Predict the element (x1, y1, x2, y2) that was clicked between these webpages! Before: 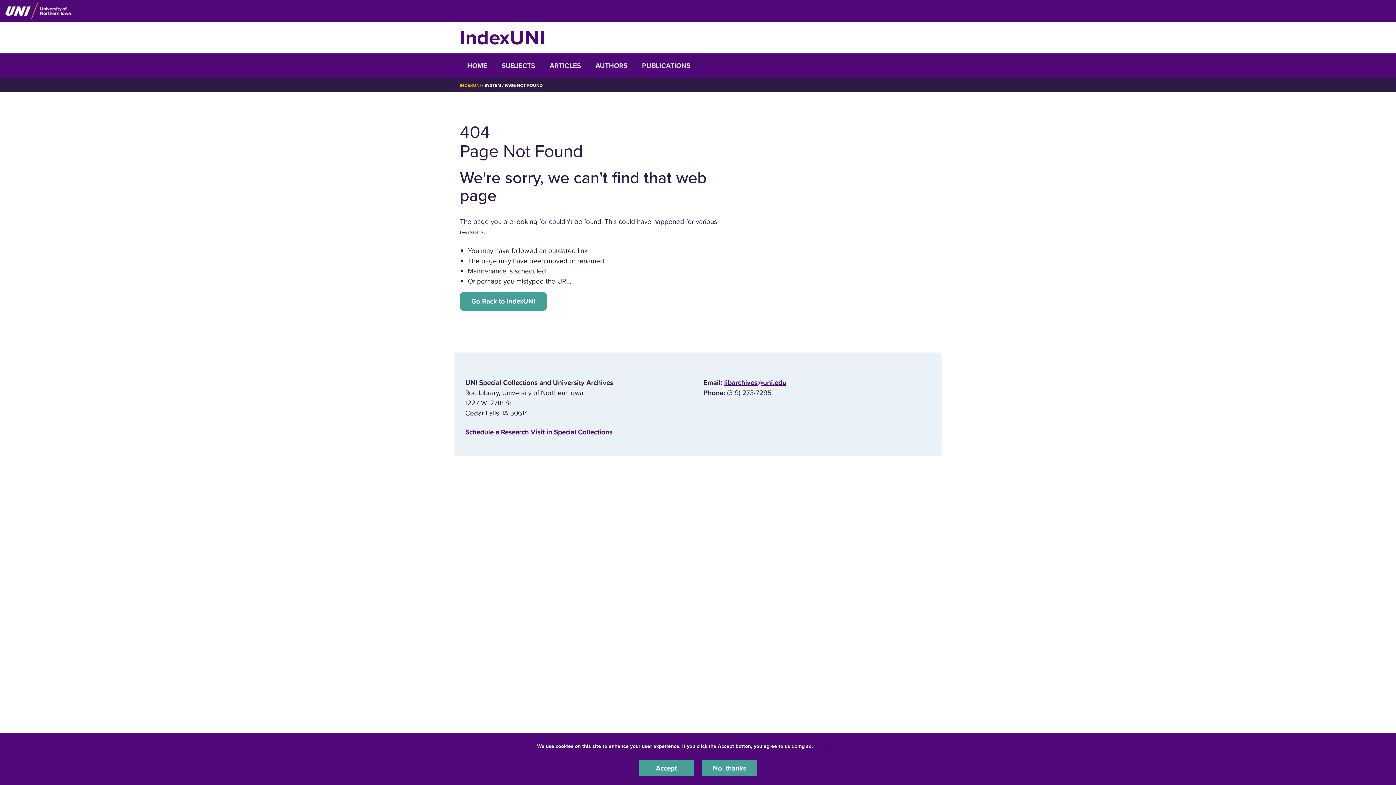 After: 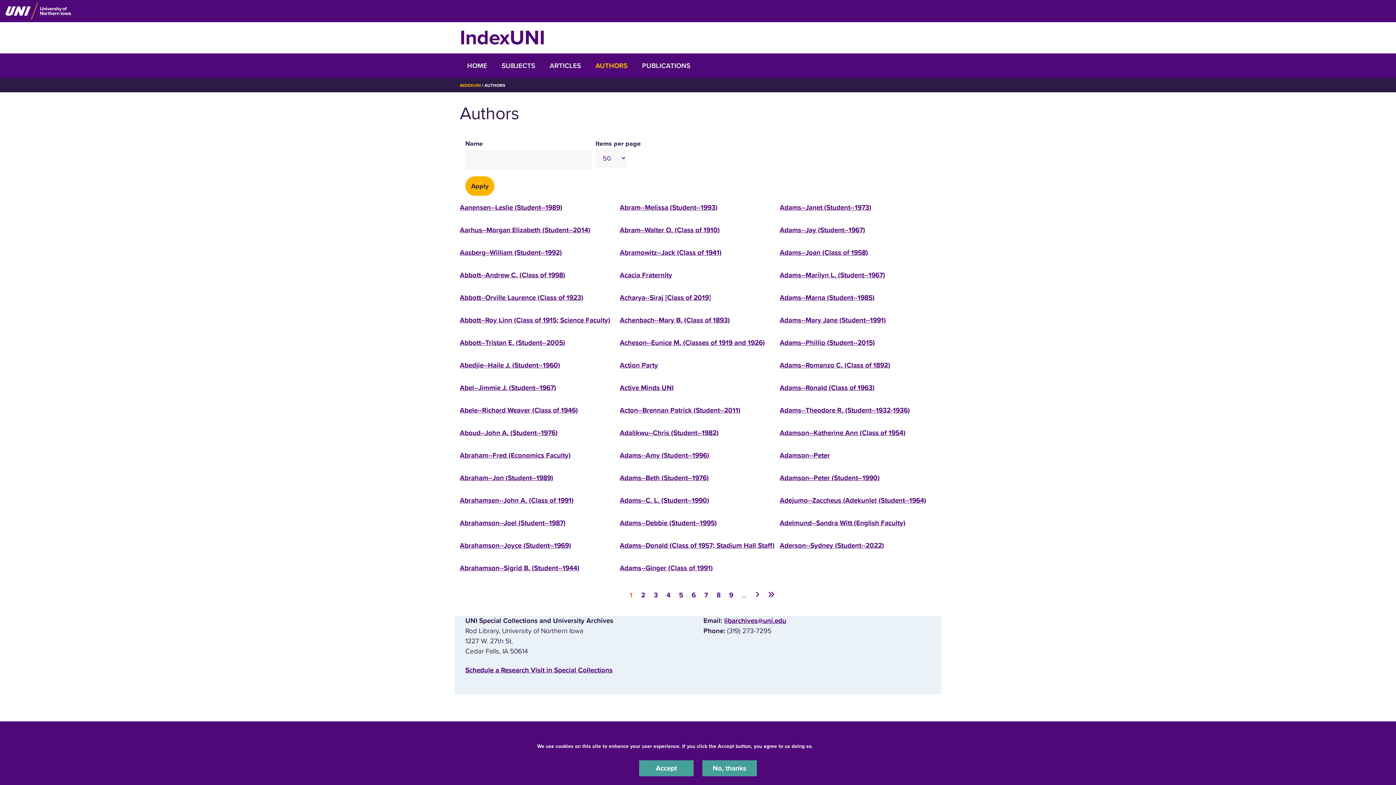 Action: bbox: (588, 53, 634, 78) label: AUTHORS